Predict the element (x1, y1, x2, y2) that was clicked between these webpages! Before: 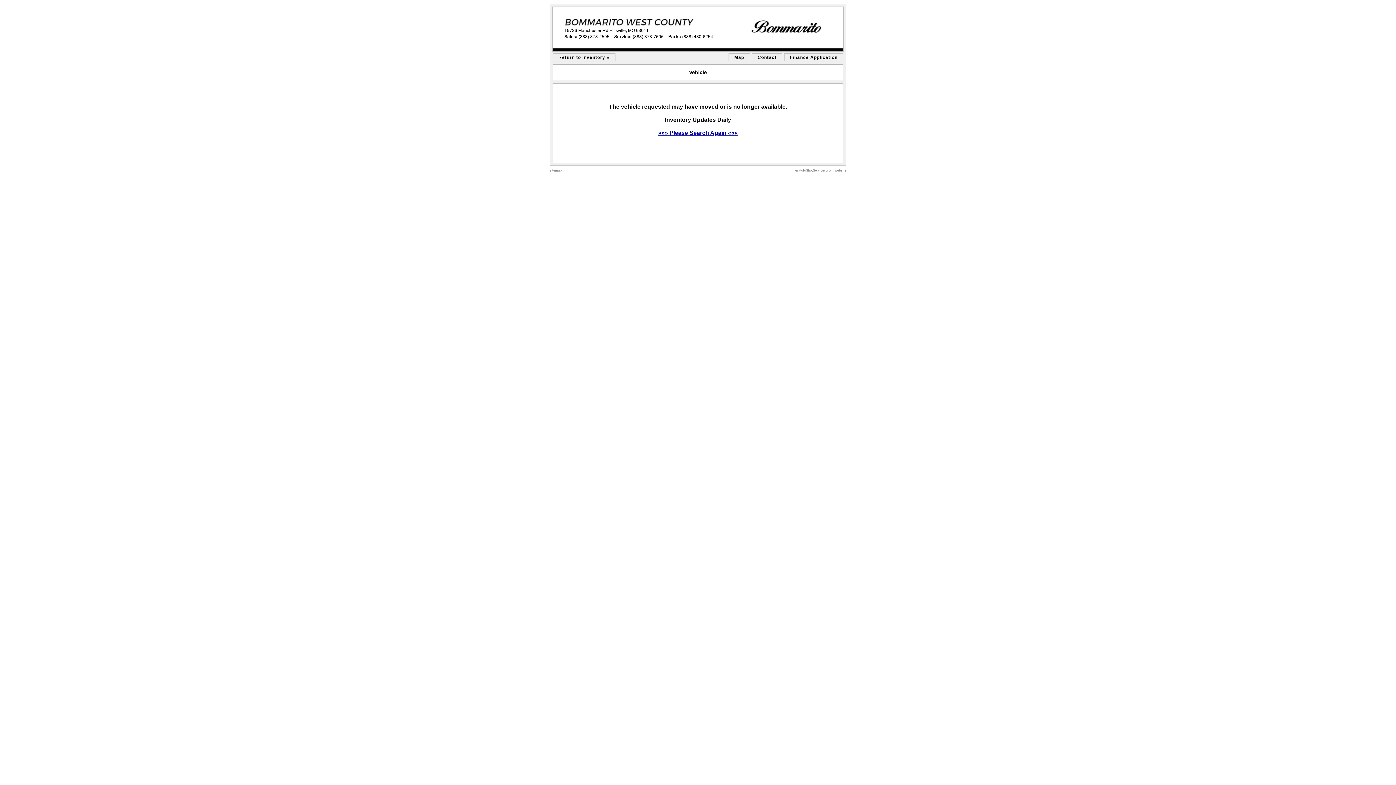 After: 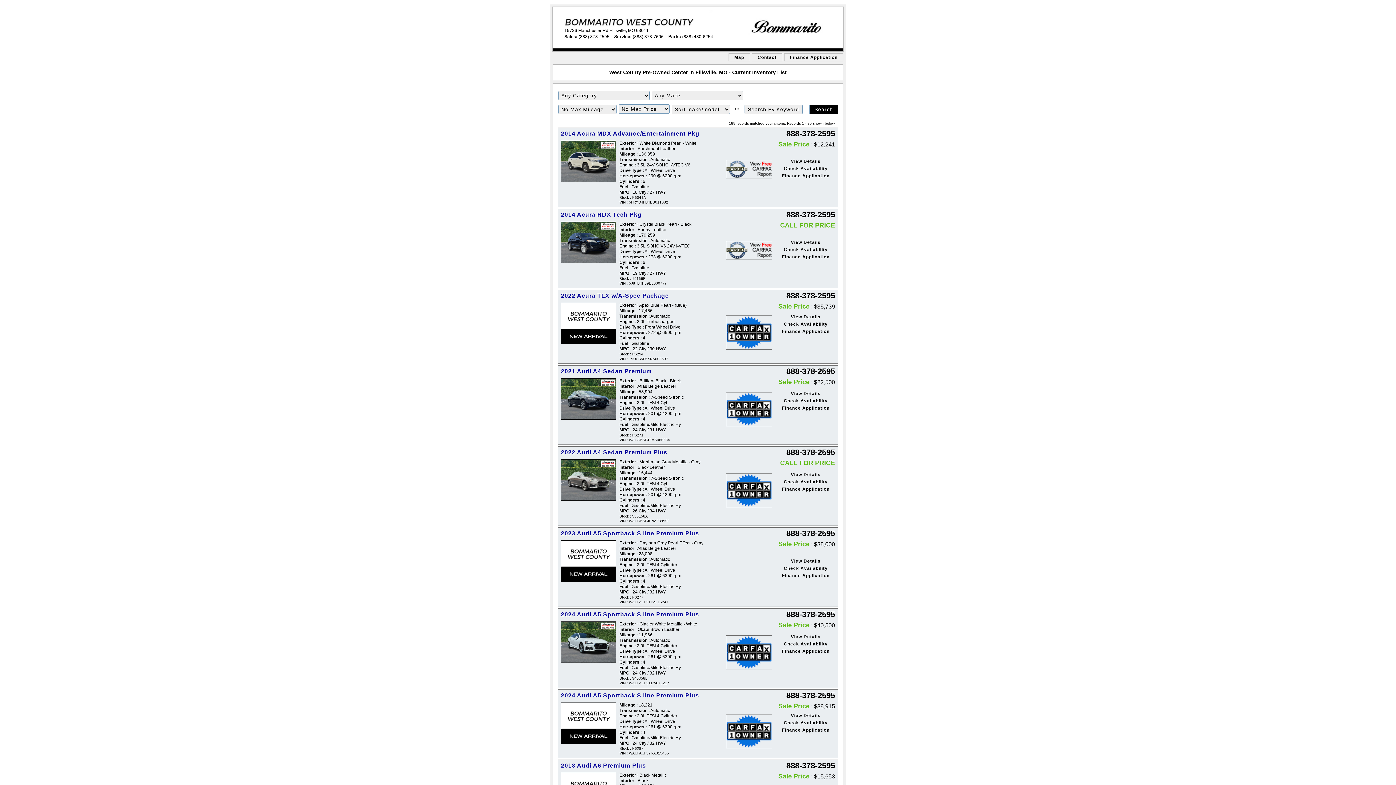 Action: bbox: (553, 129, 842, 136) label: »»» Please Search Again «««